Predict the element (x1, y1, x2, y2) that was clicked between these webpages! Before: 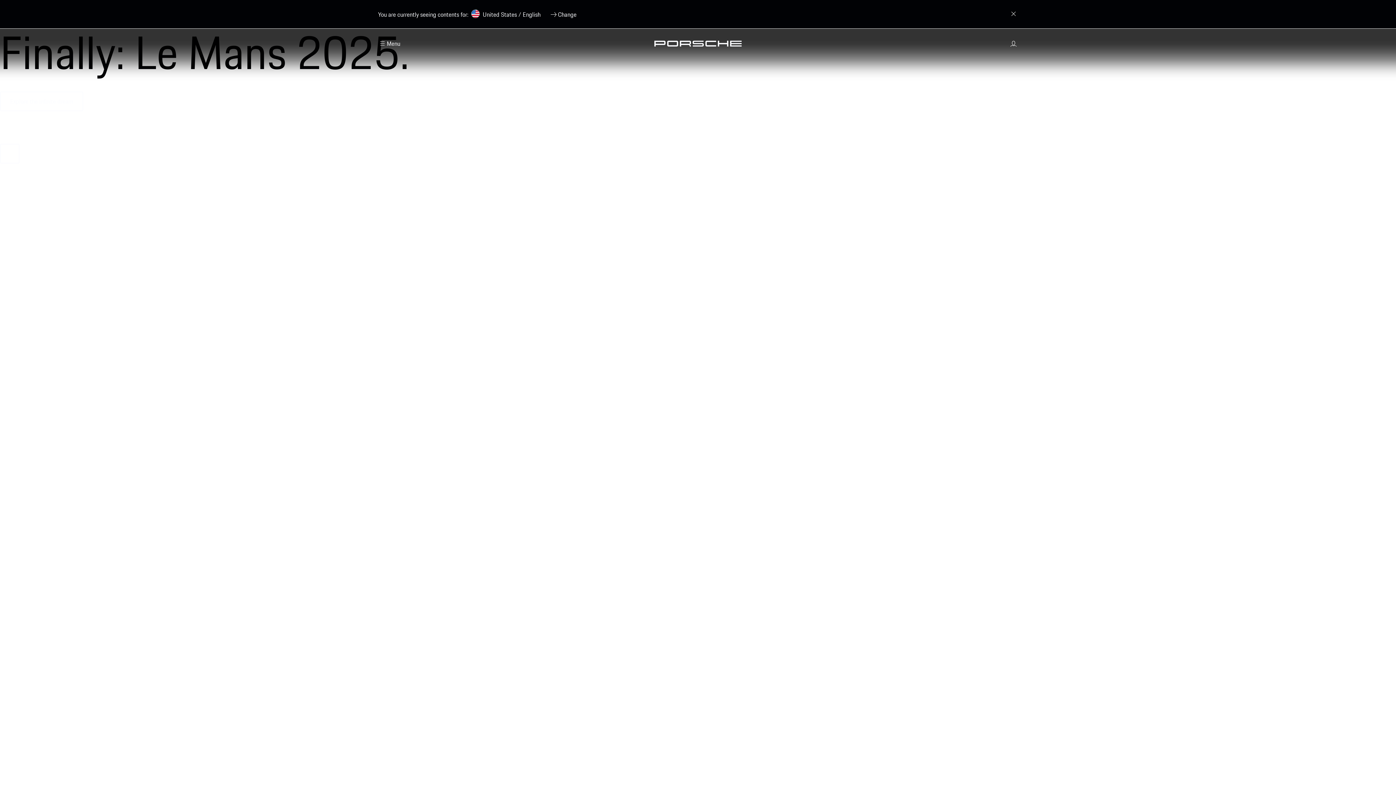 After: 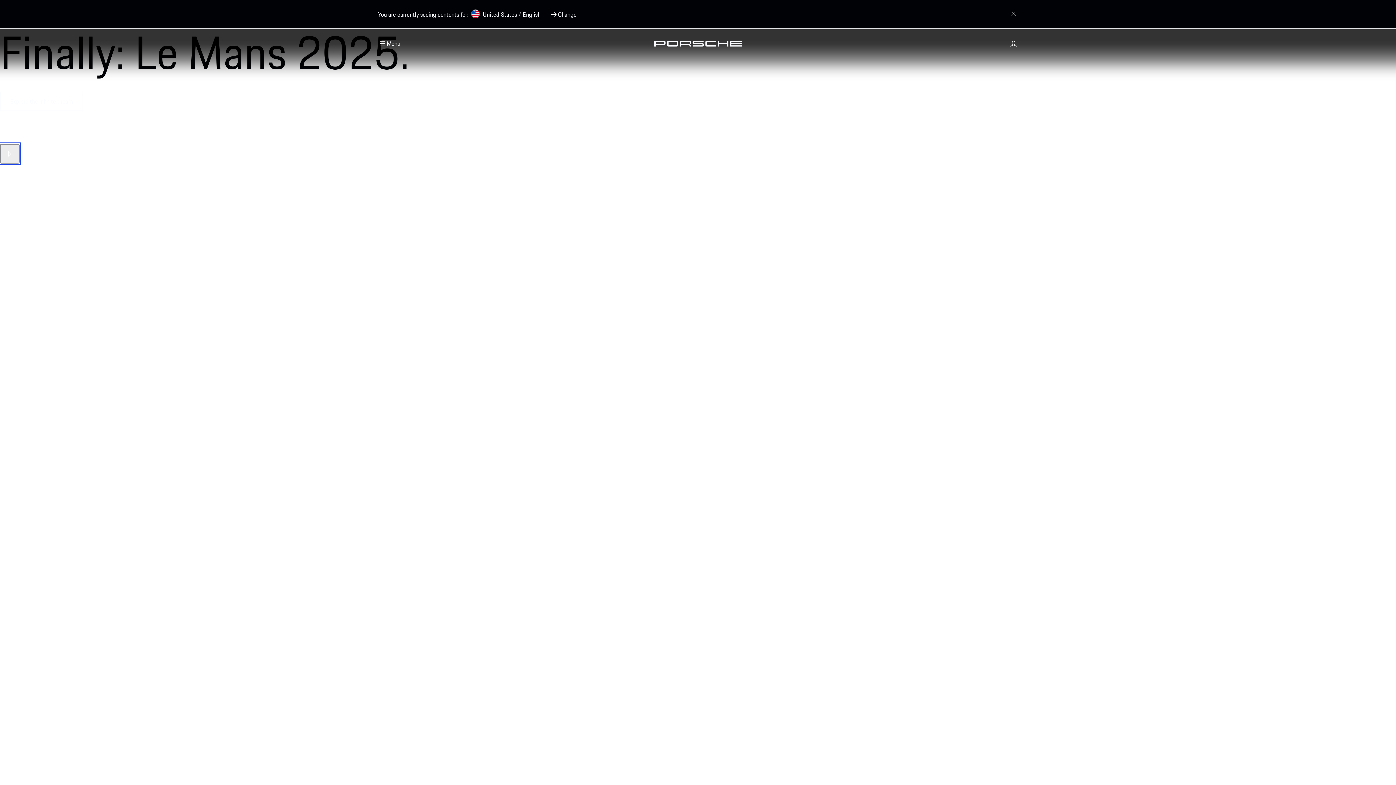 Action: bbox: (0, 144, 19, 163) label: Pause Video